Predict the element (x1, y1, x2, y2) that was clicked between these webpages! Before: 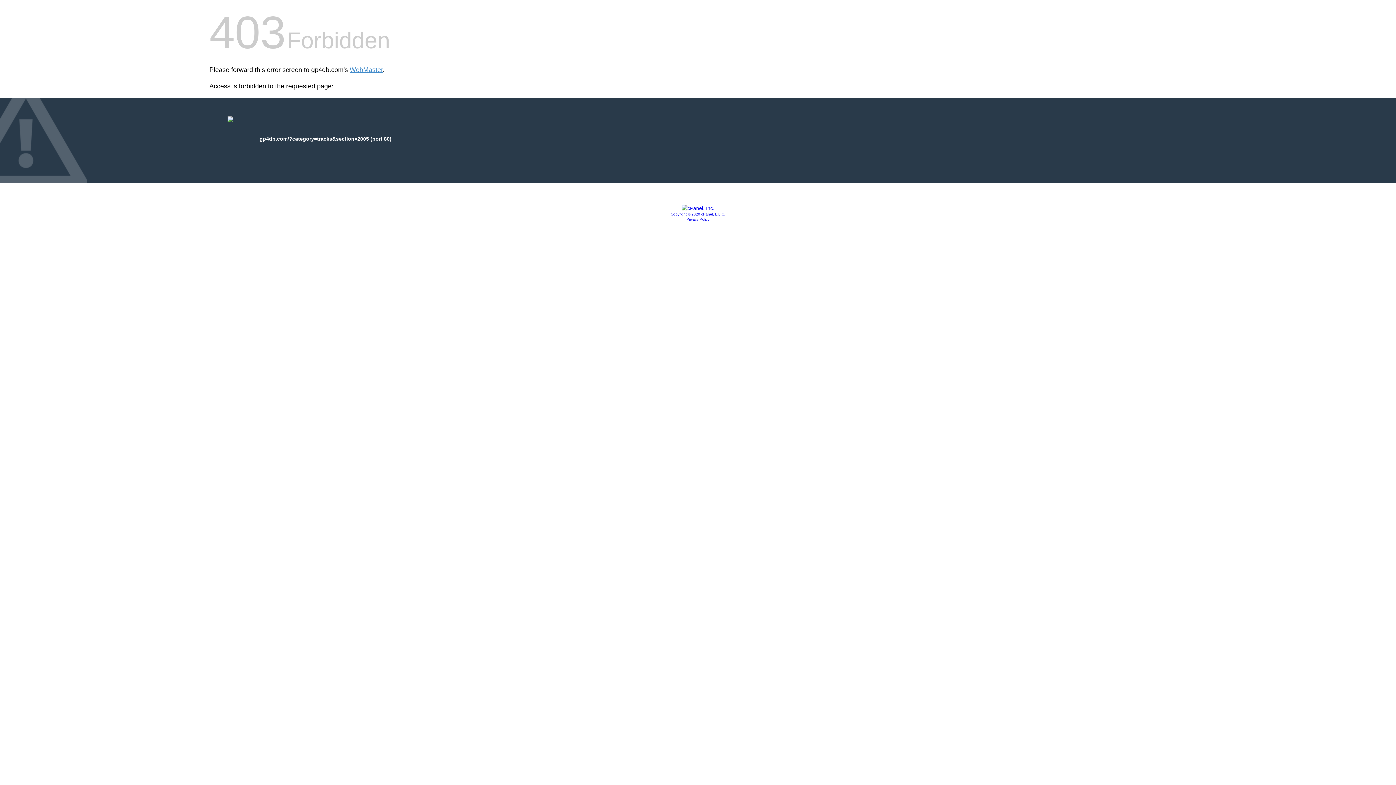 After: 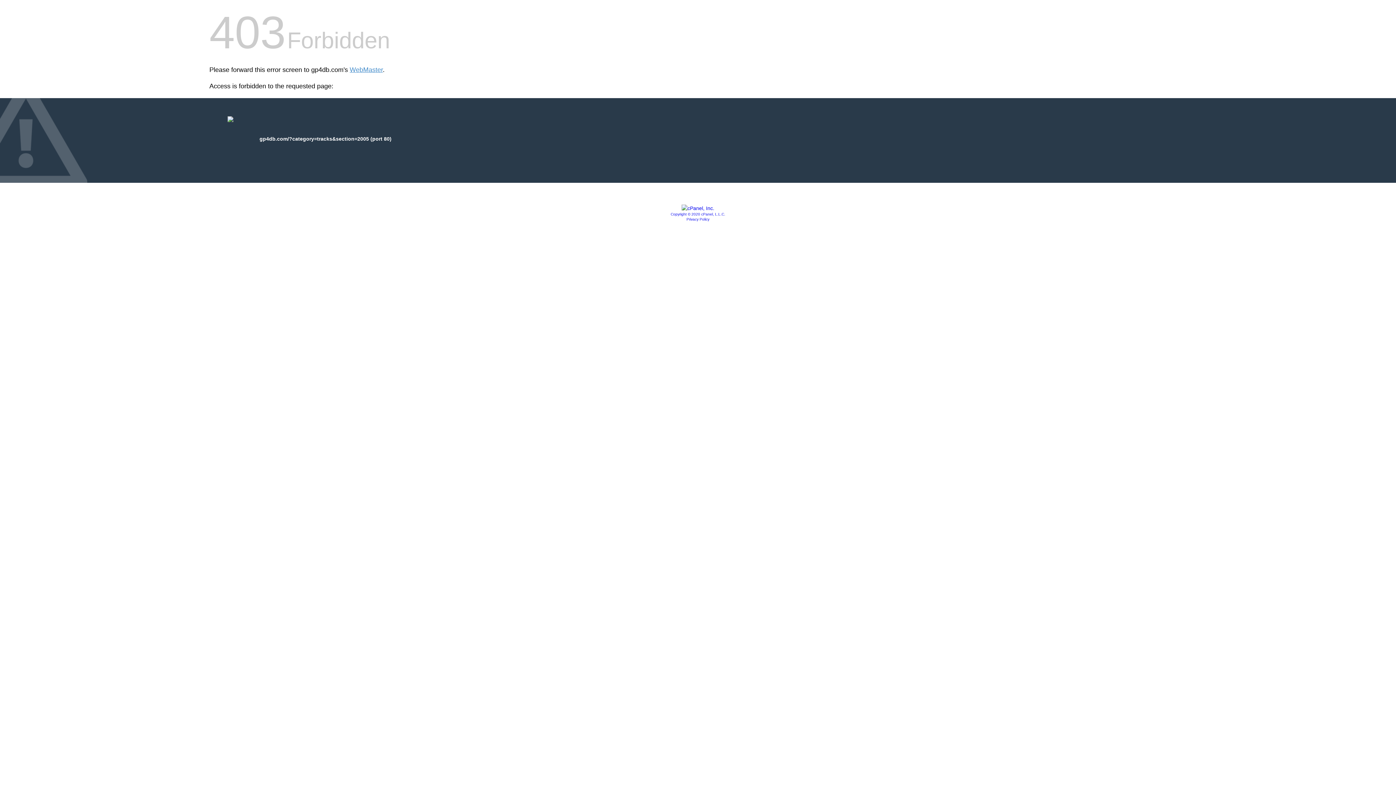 Action: bbox: (670, 212, 725, 216) label: Copyright © 2020 cPanel, L.L.C.